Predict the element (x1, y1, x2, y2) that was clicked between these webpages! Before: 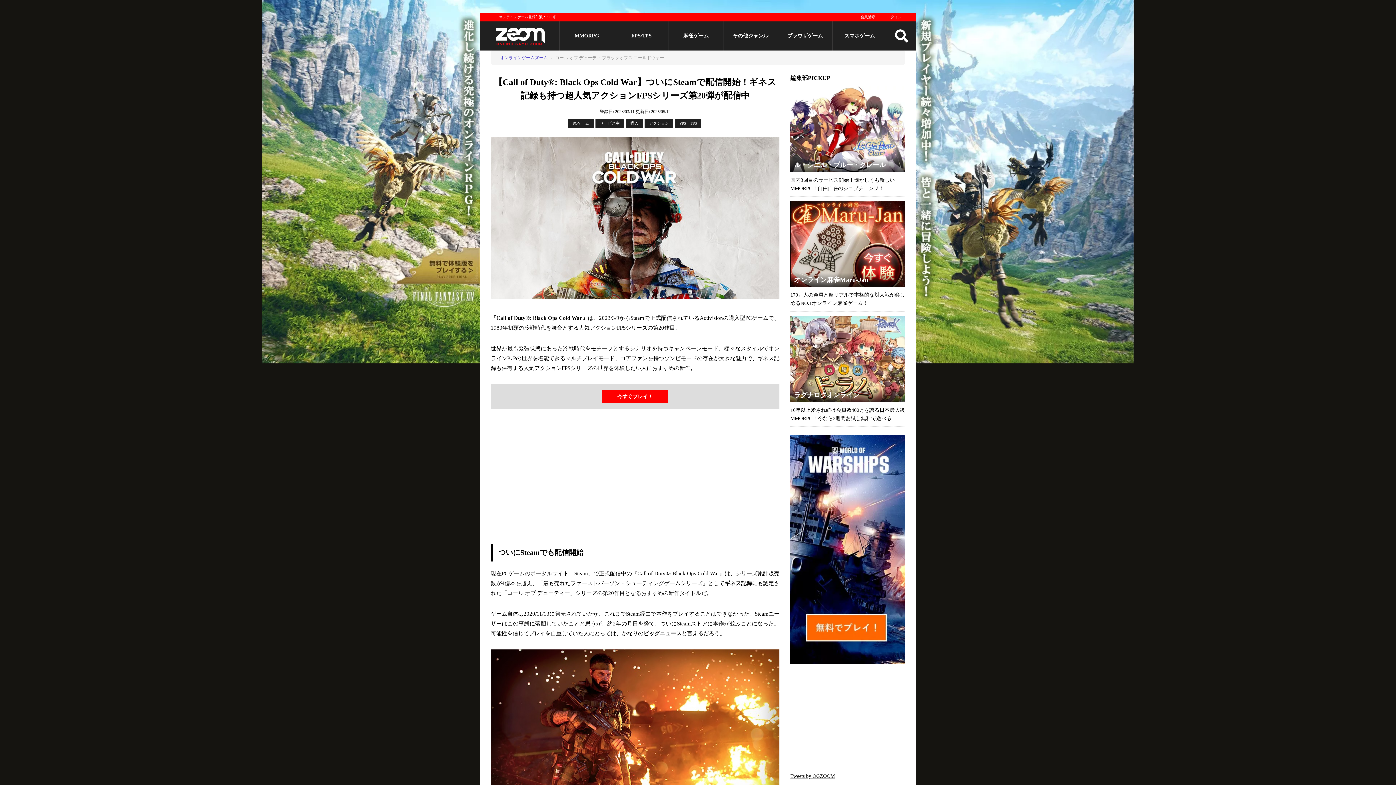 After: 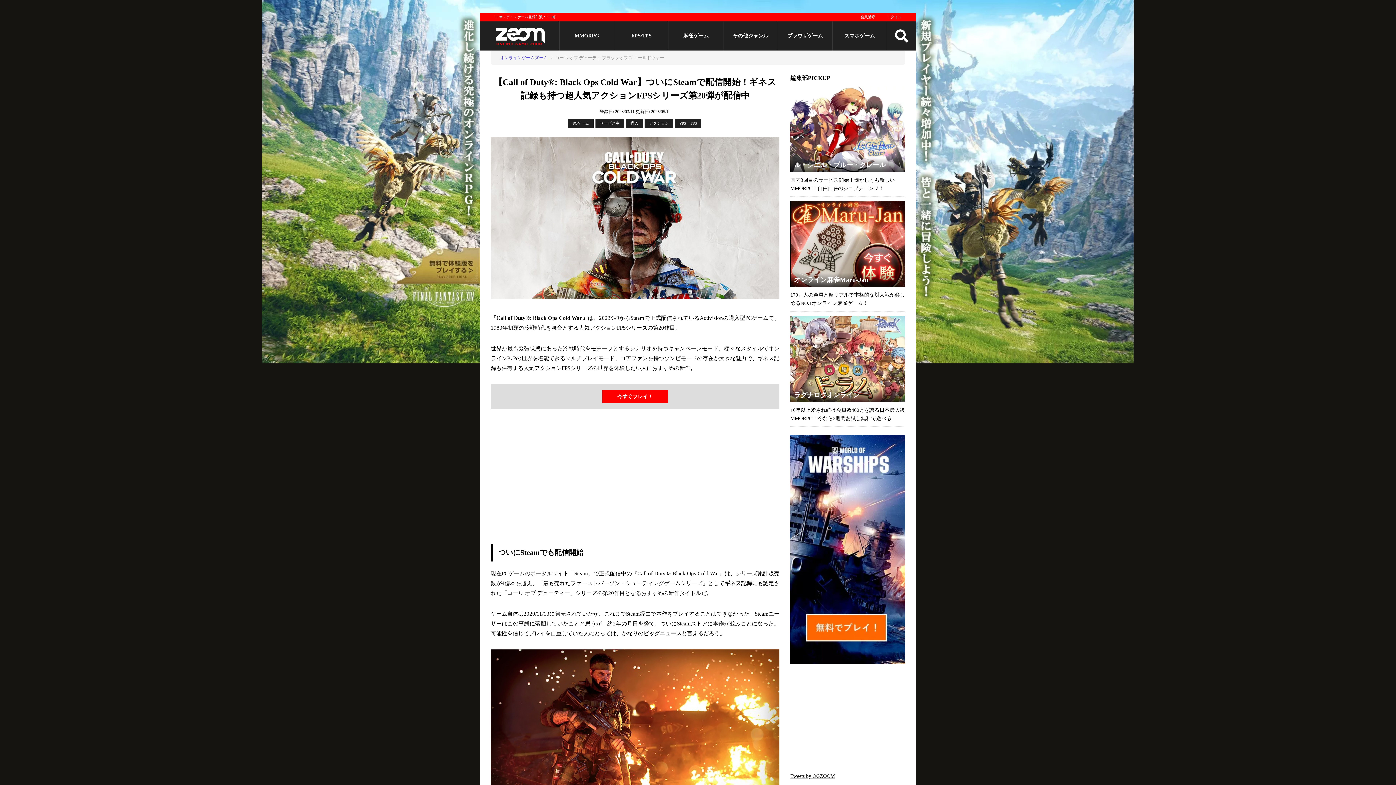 Action: label: PCゲーム bbox: (568, 118, 593, 128)